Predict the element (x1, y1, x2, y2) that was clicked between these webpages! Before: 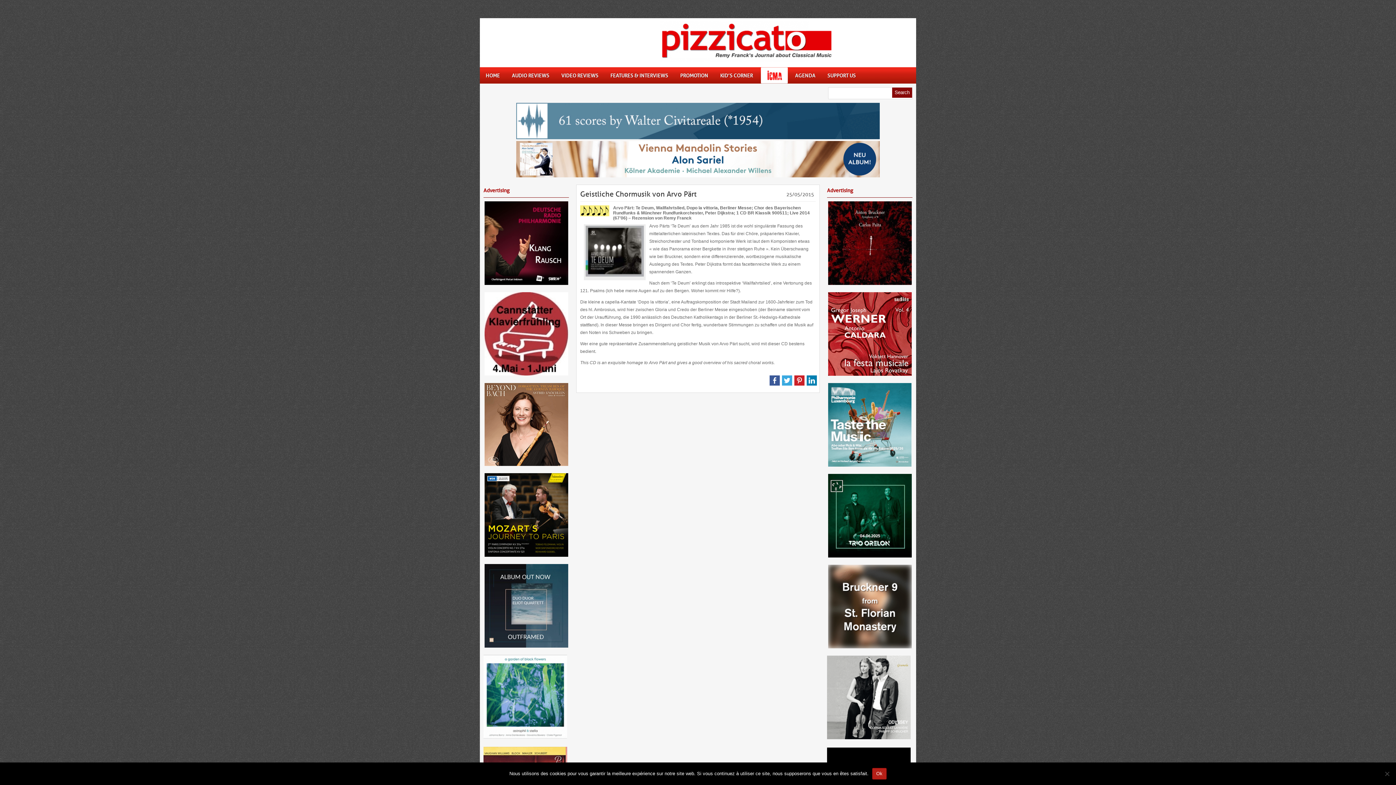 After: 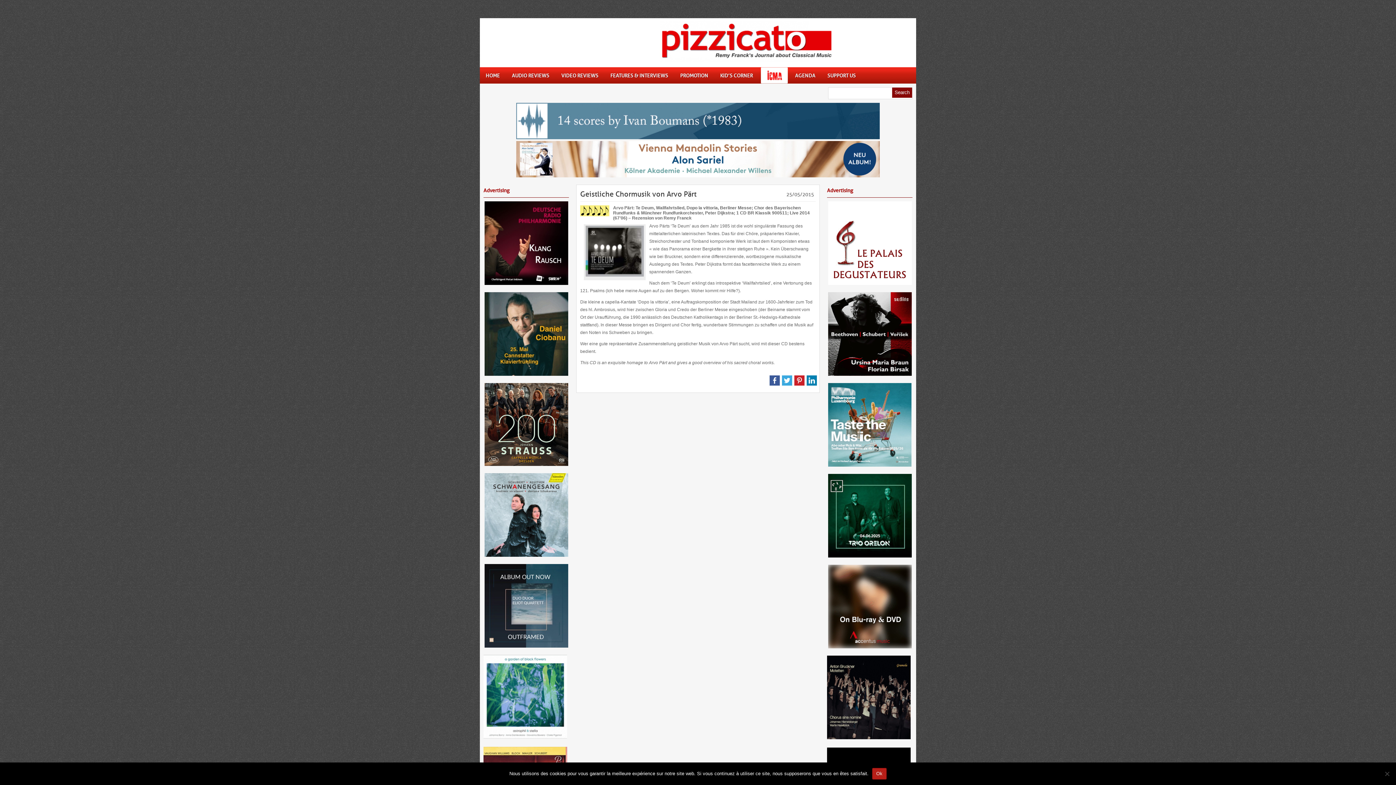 Action: bbox: (828, 281, 911, 286)